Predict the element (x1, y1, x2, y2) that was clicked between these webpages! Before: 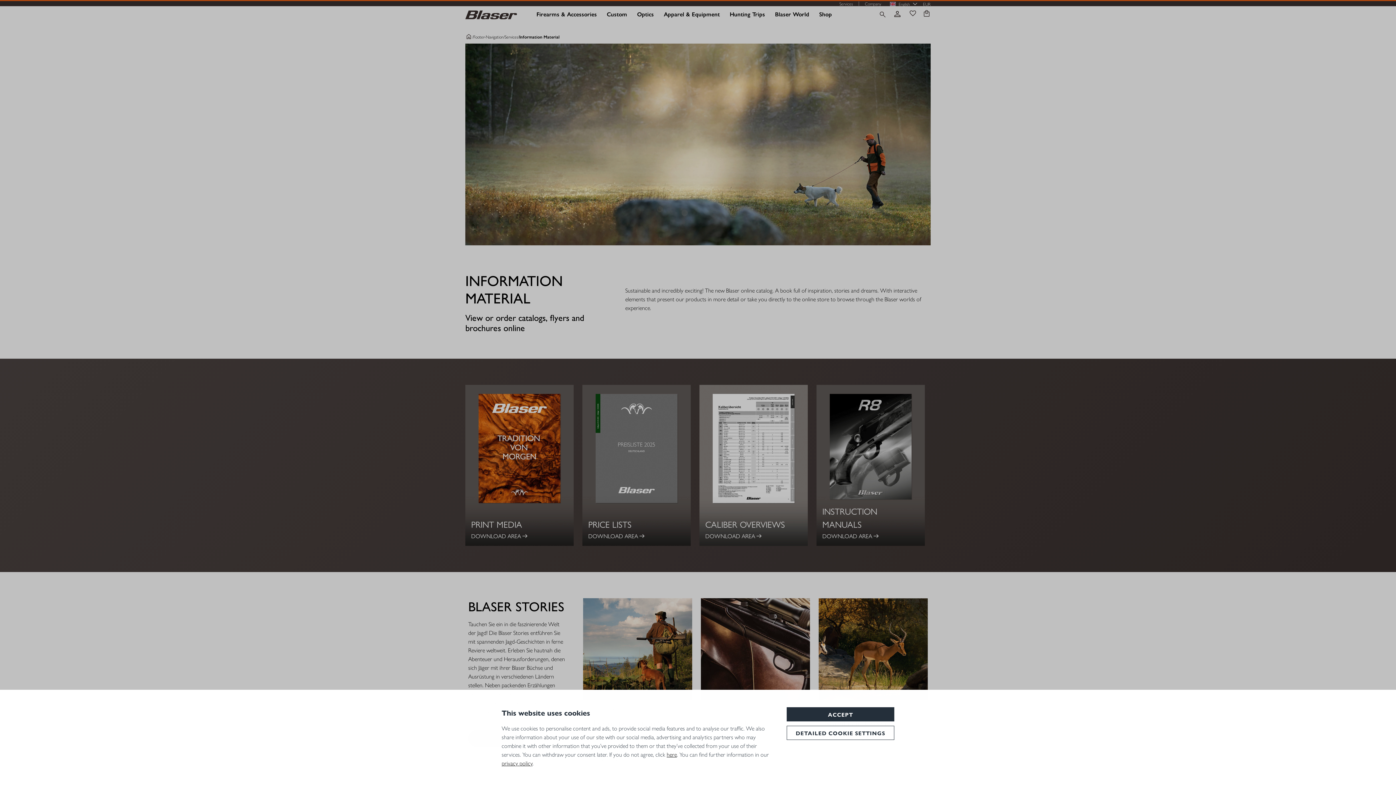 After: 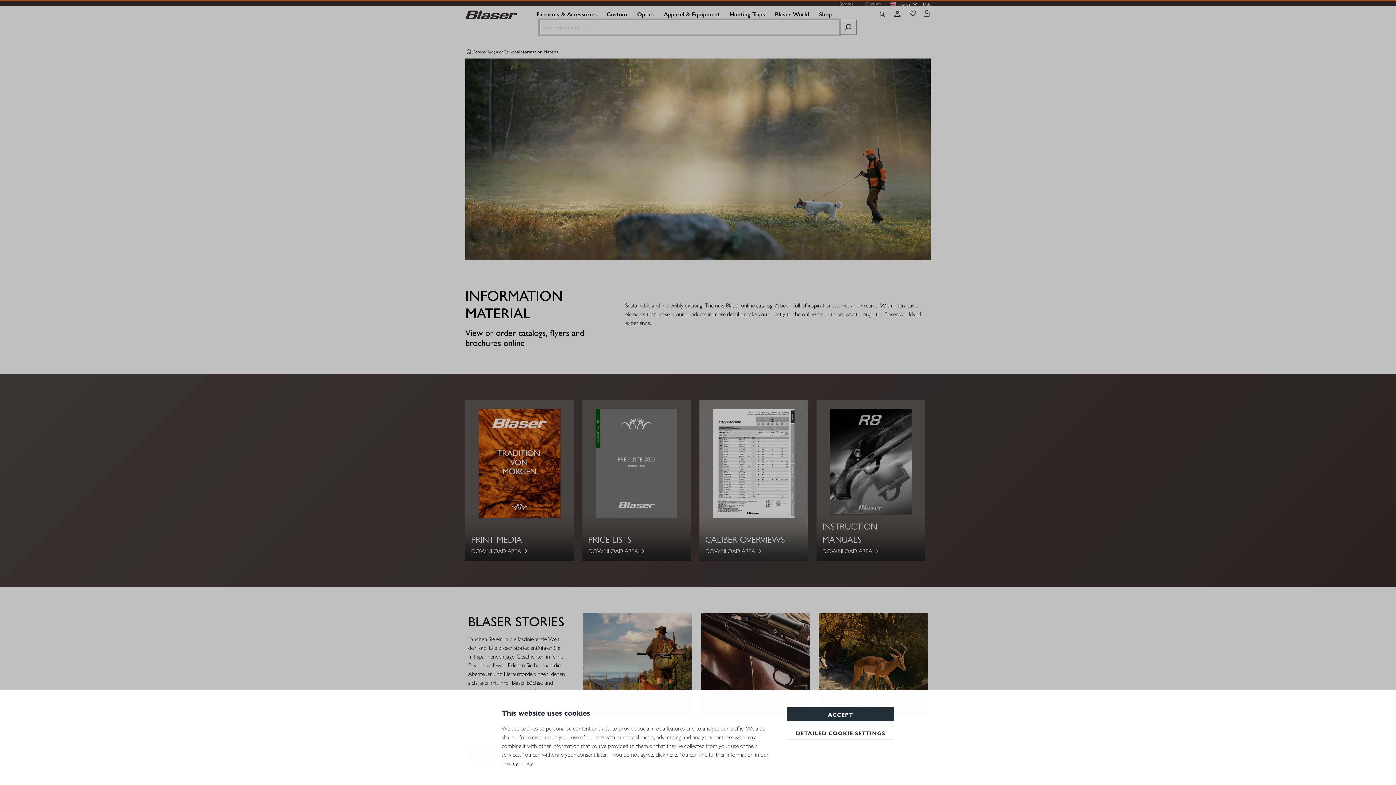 Action: label: Search bbox: (878, 10, 886, 18)